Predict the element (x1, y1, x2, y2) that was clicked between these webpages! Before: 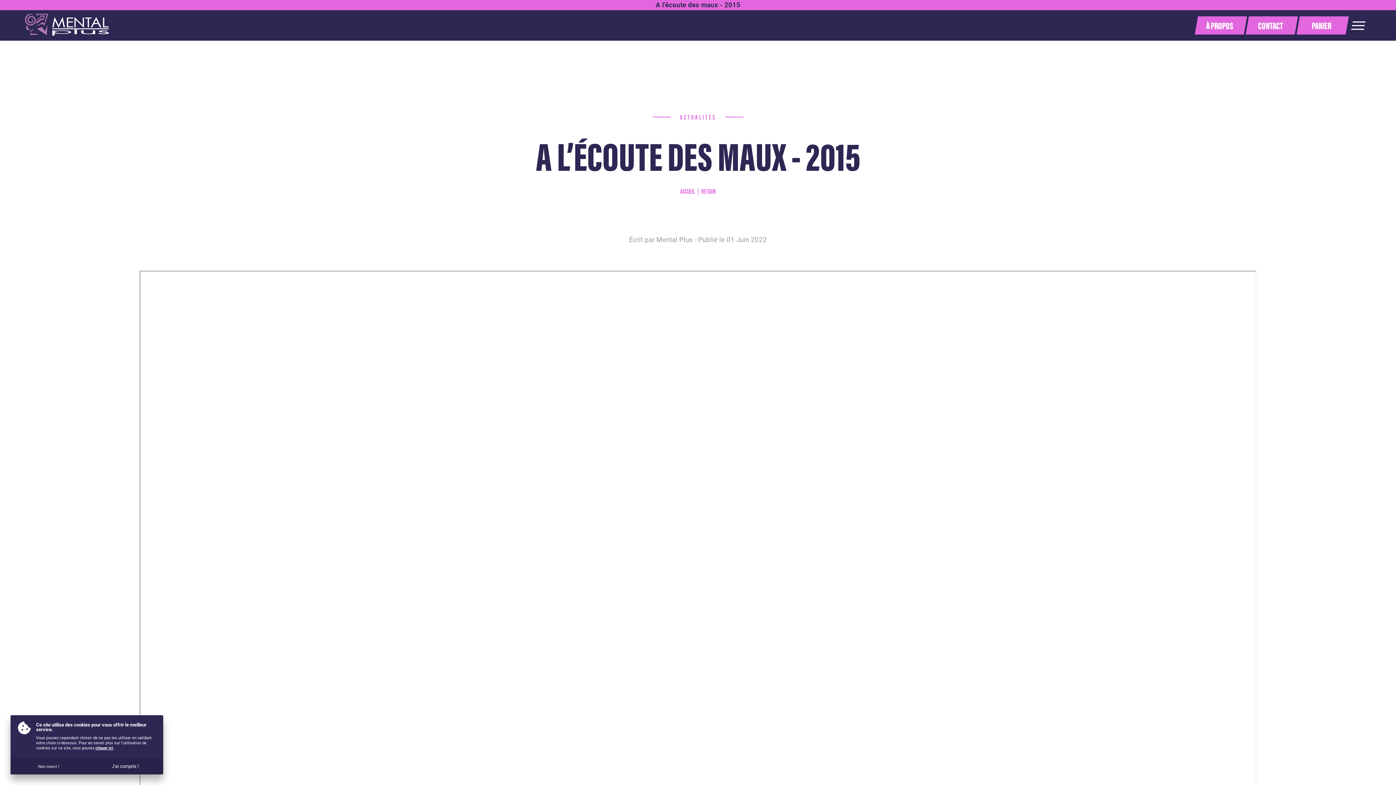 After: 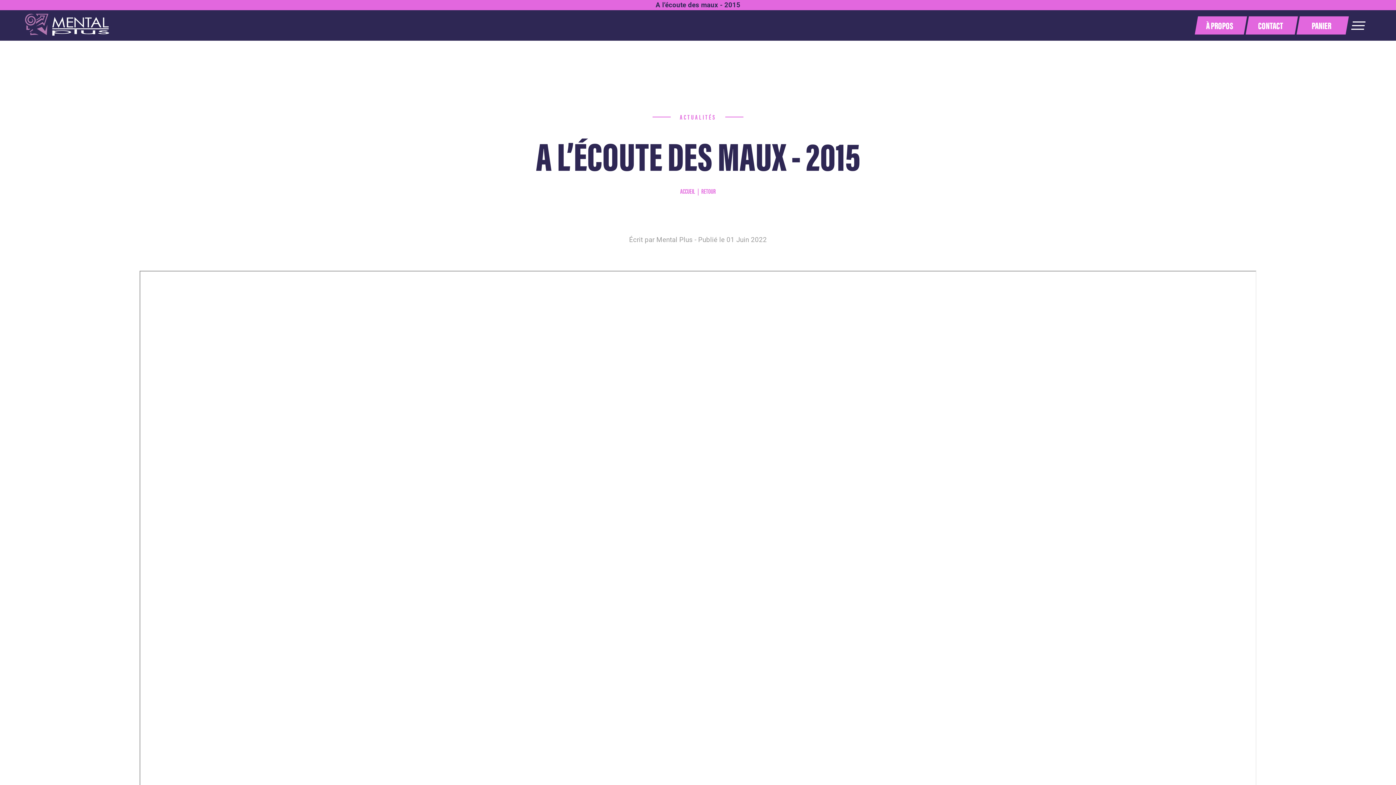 Action: bbox: (10, 758, 86, 774) label: Non merci !